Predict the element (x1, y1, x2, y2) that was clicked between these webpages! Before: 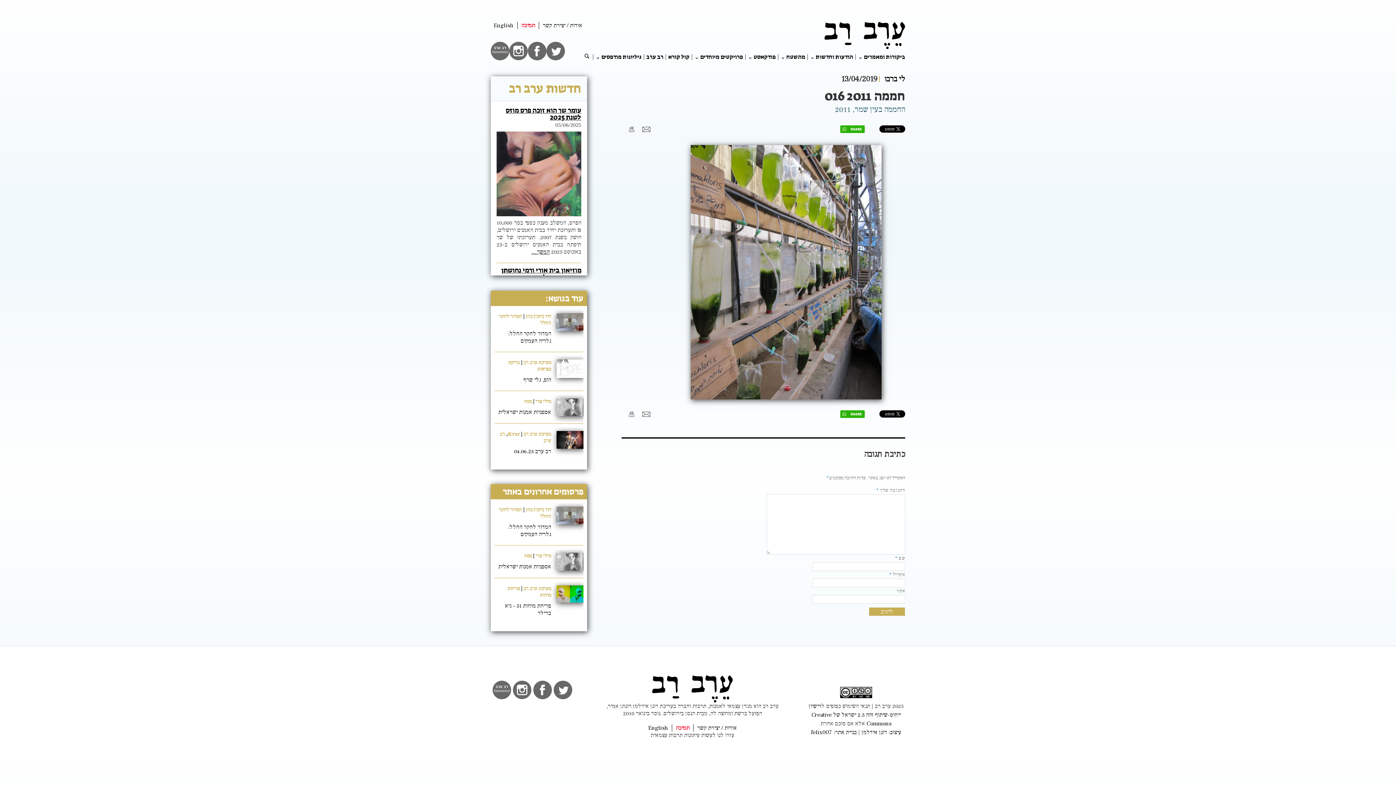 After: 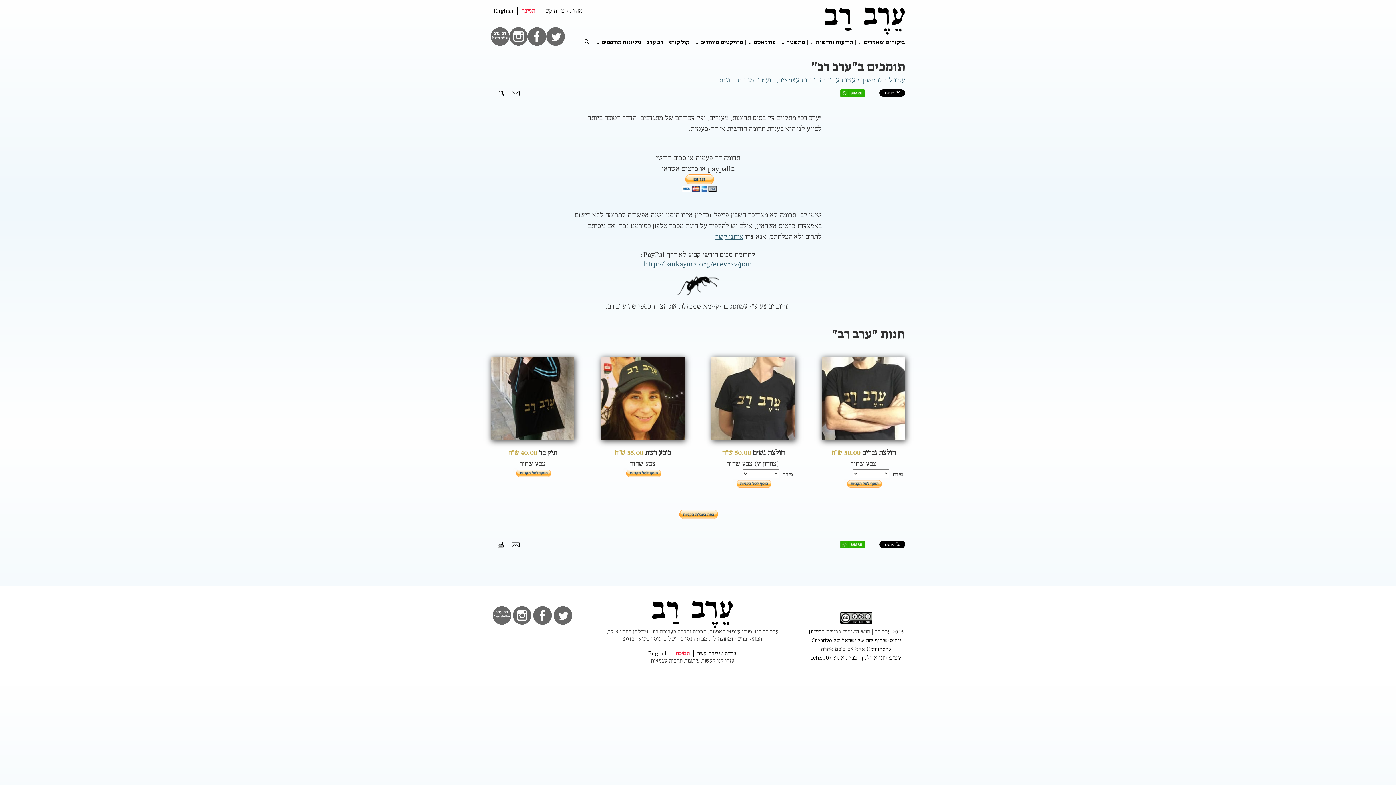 Action: label: תמיכה bbox: (676, 724, 689, 731)